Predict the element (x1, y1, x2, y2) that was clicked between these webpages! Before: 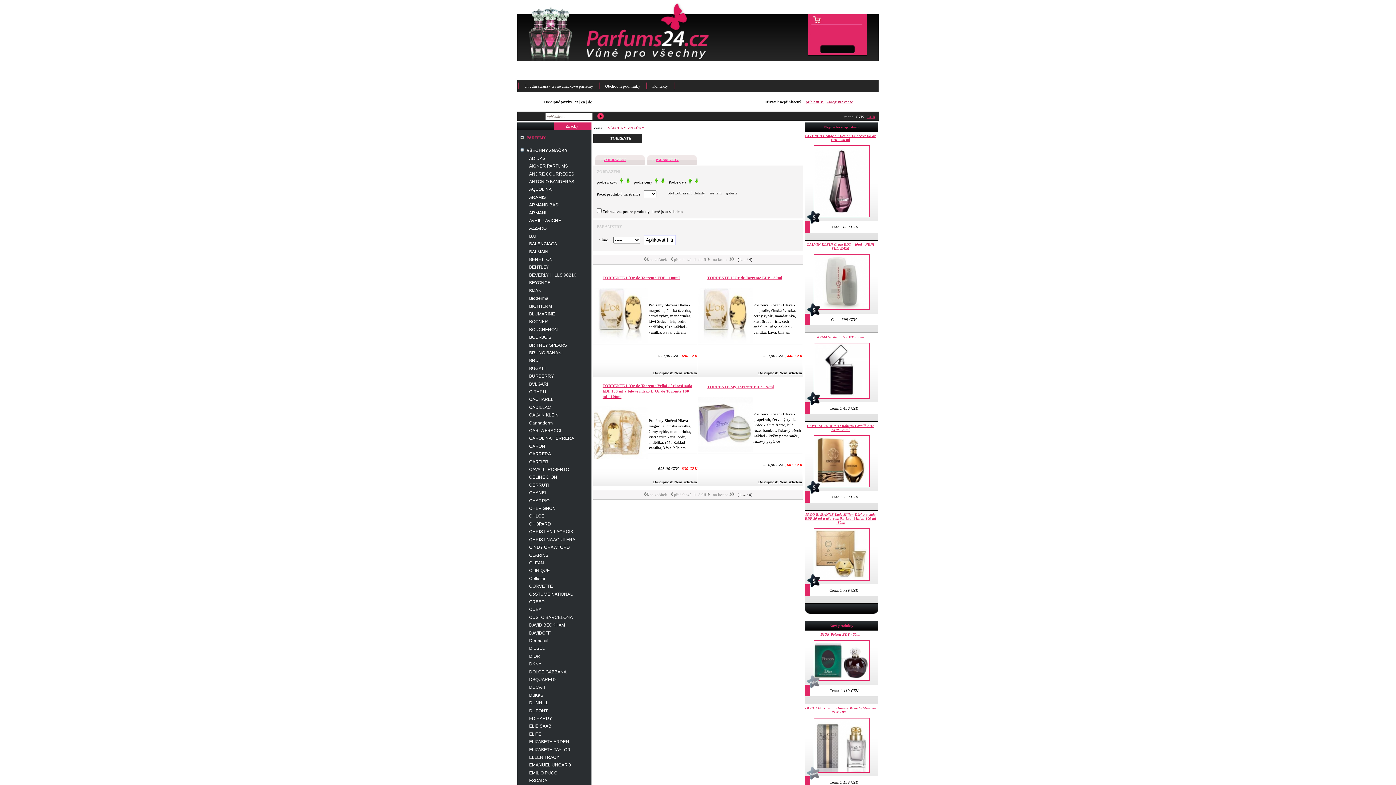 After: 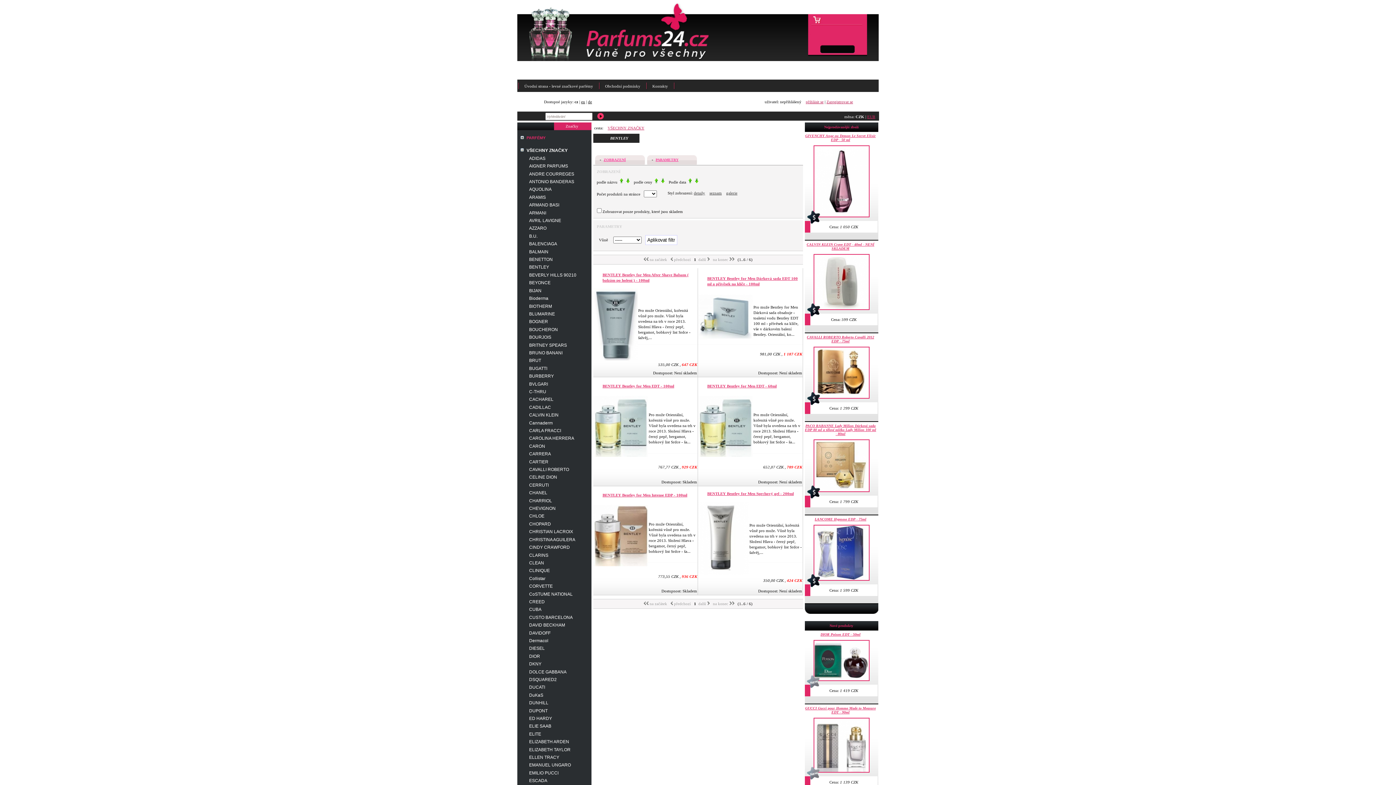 Action: bbox: (528, 264, 583, 270) label: BENTLEY